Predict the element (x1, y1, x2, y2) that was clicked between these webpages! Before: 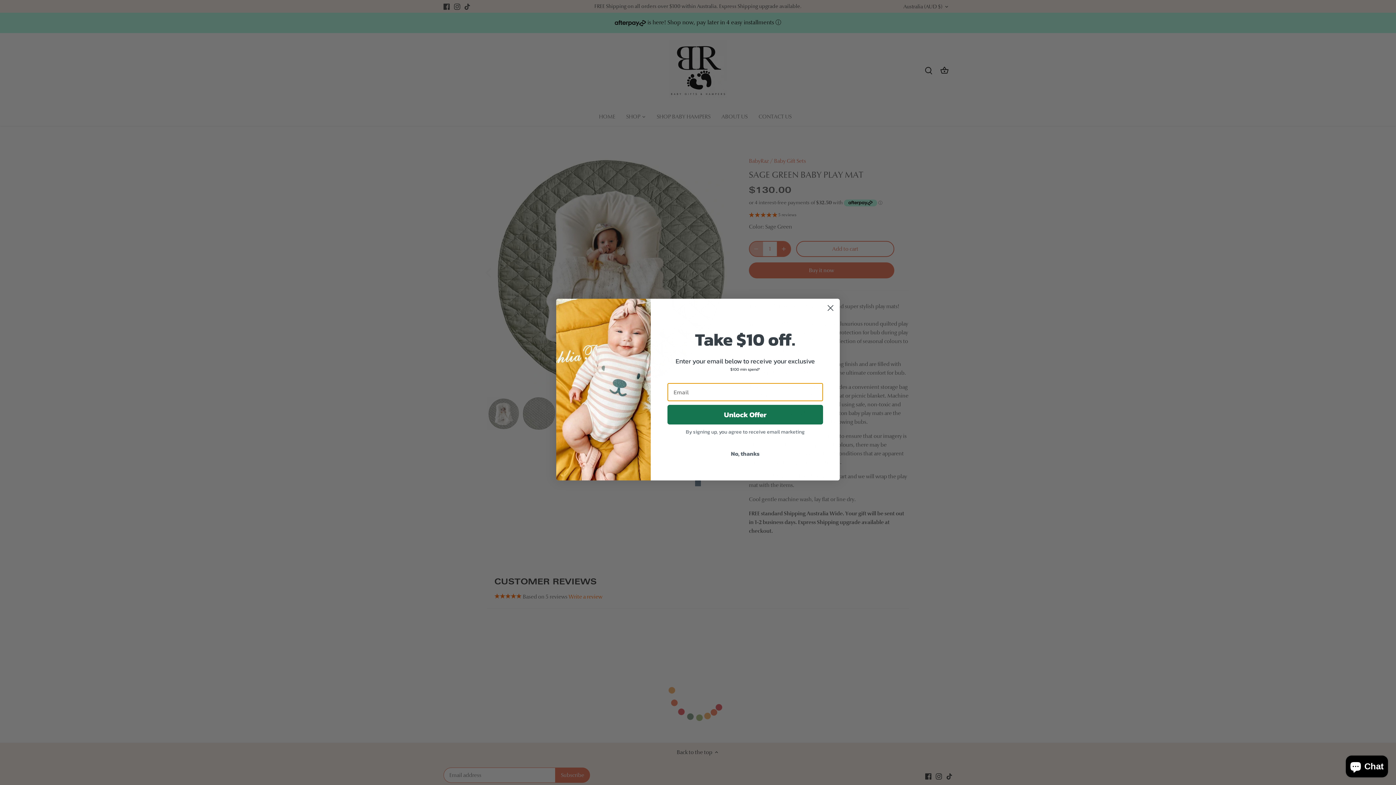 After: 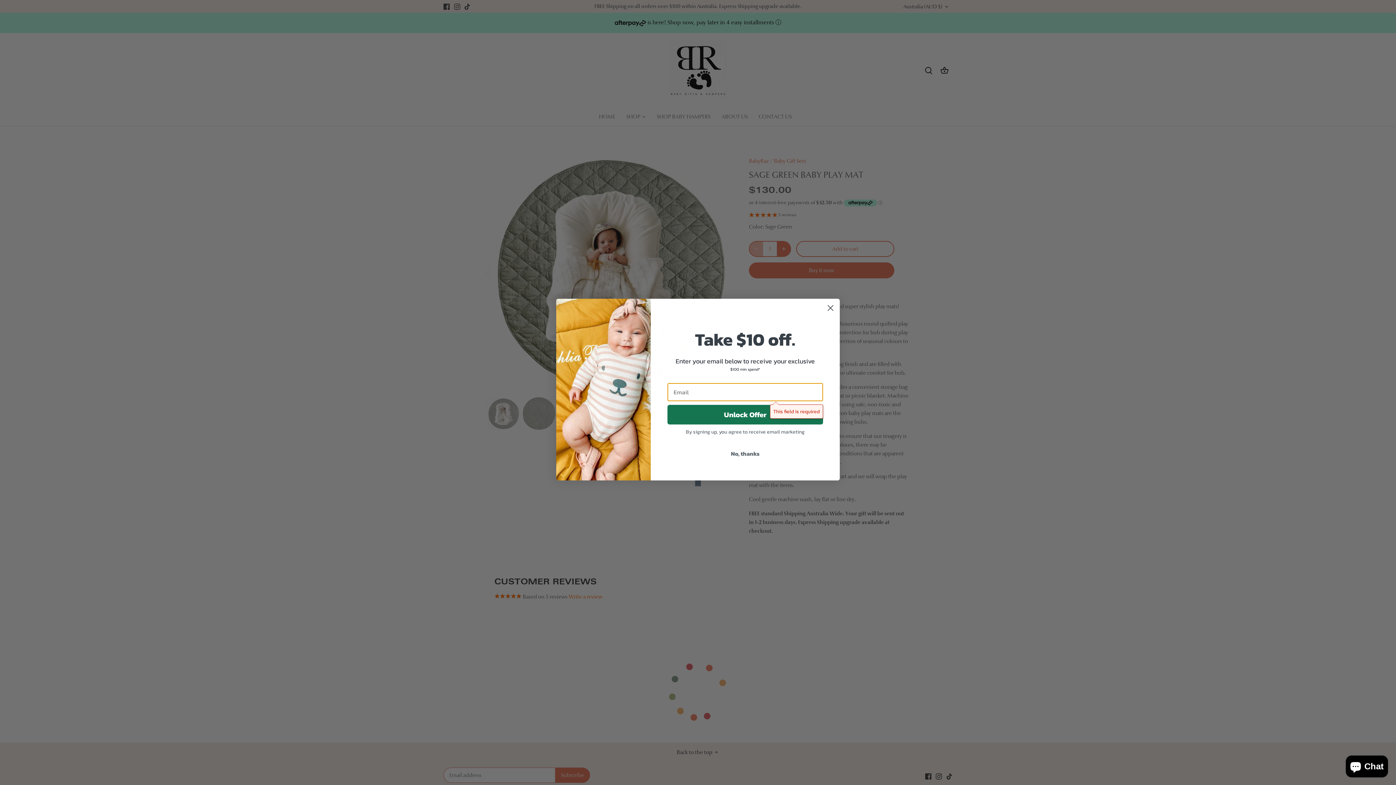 Action: label: Unlock Offer bbox: (667, 404, 823, 424)